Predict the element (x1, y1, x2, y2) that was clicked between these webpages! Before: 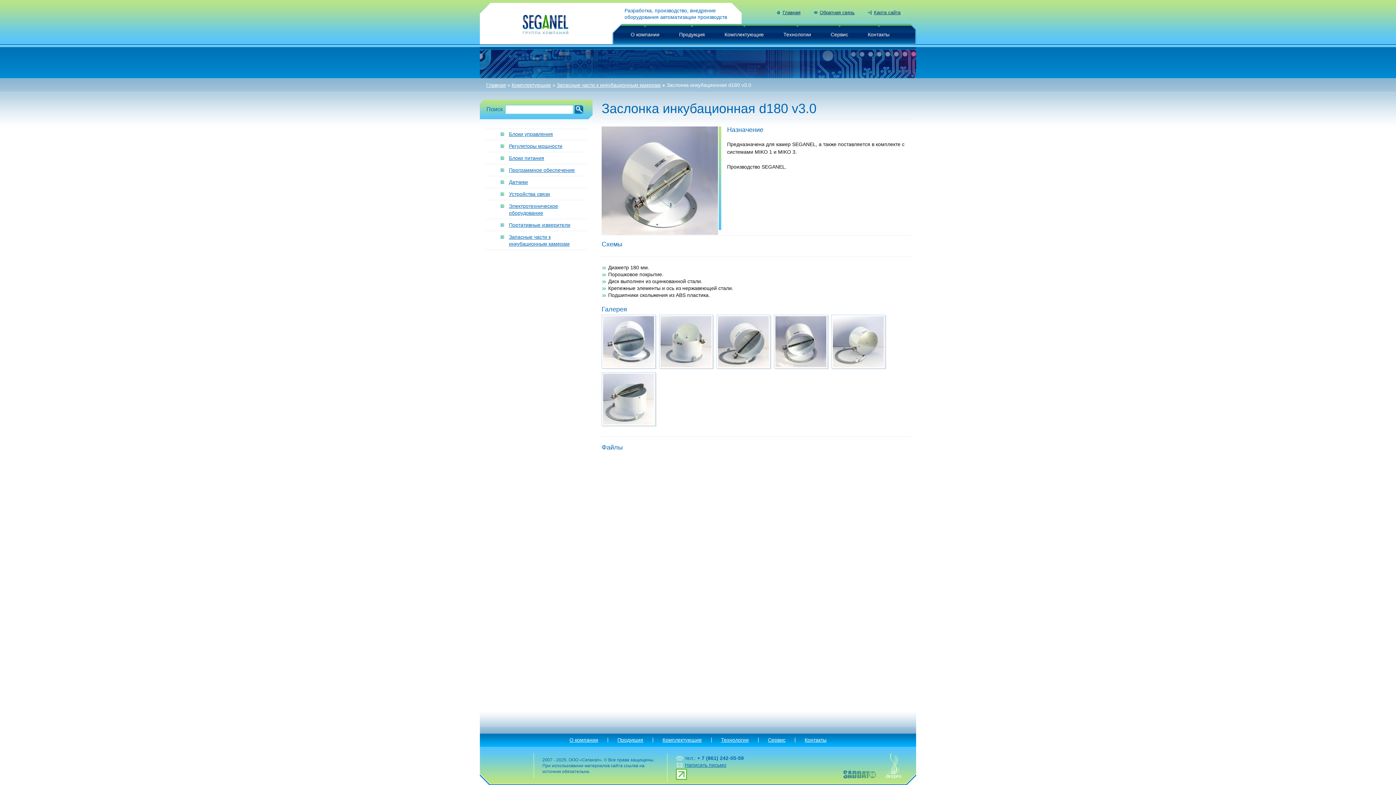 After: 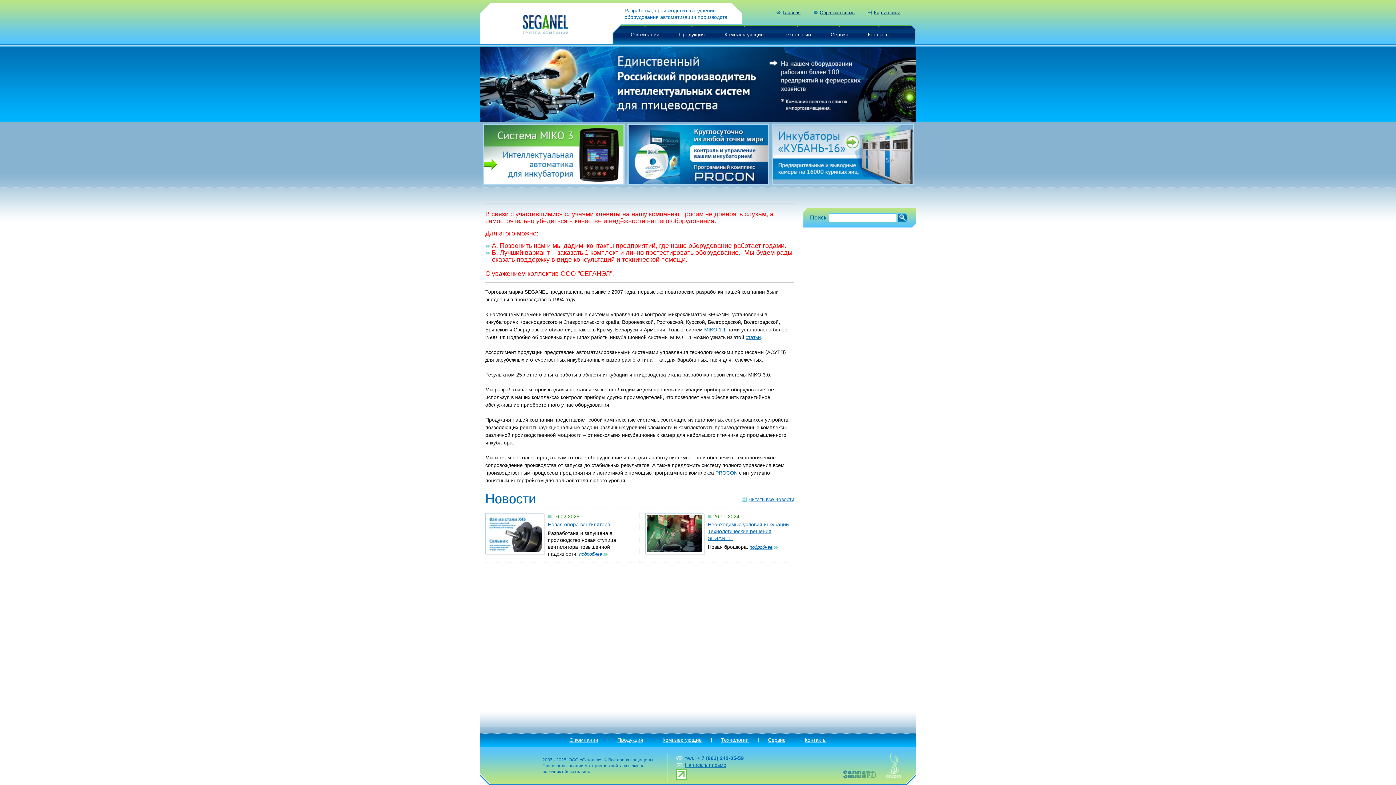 Action: bbox: (521, 13, 570, 35)